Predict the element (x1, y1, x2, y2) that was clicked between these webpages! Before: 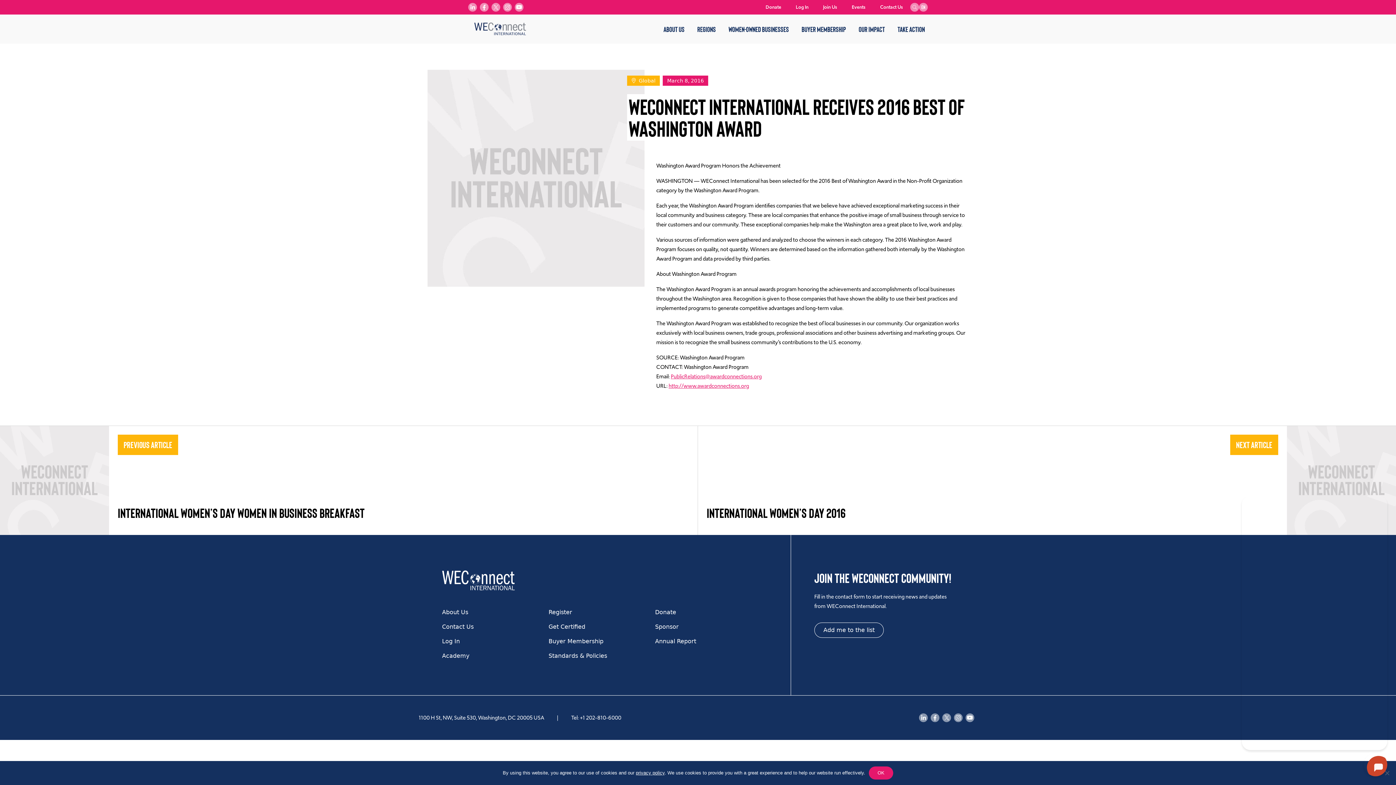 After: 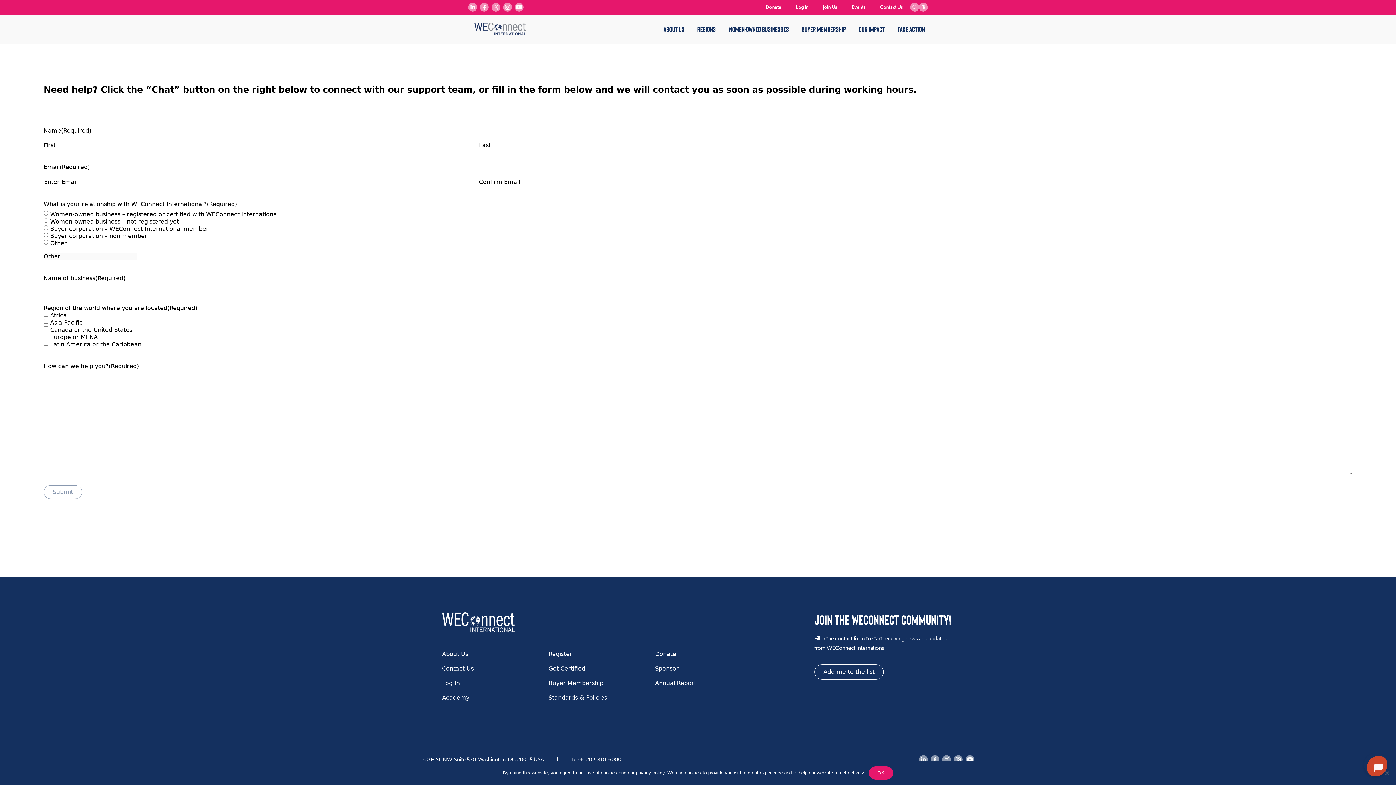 Action: bbox: (442, 623, 473, 630) label: Contact Us